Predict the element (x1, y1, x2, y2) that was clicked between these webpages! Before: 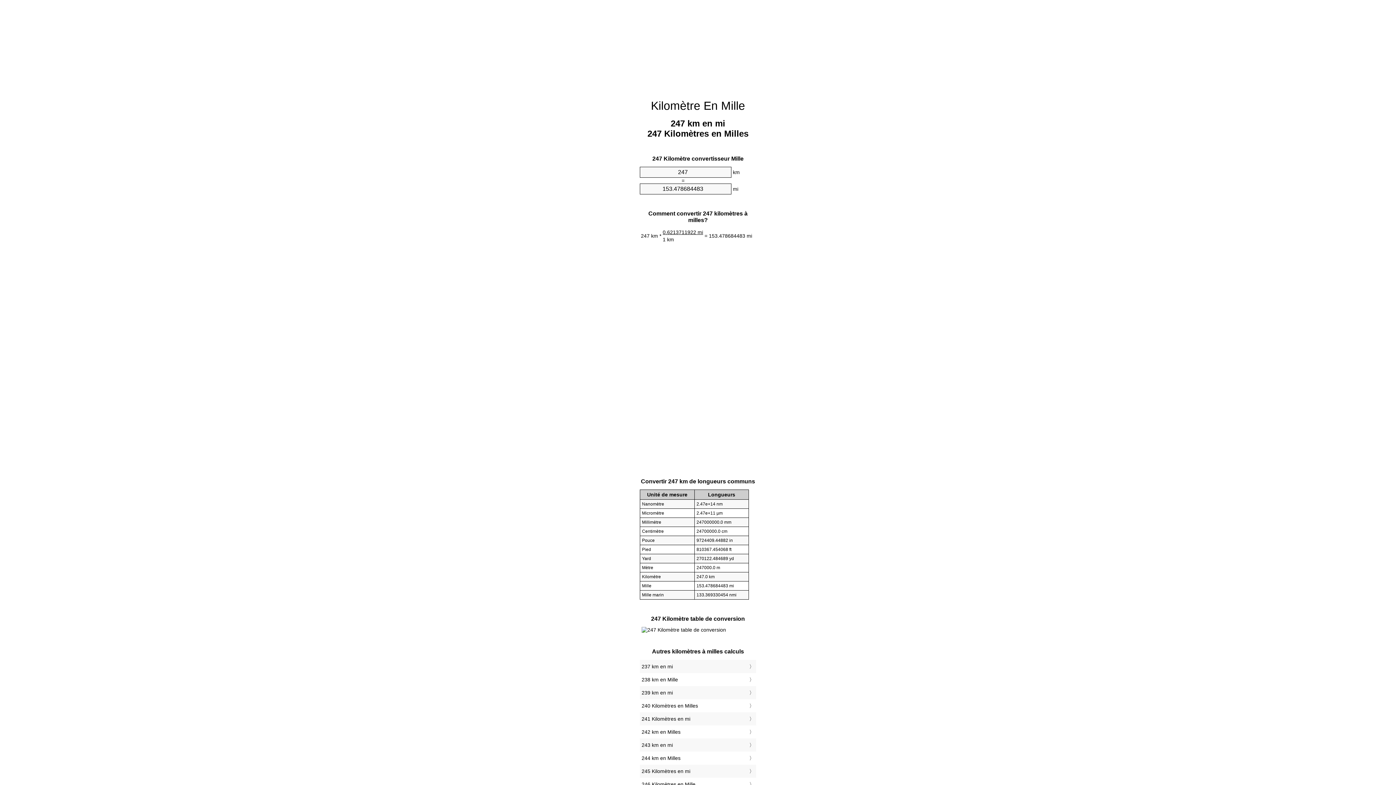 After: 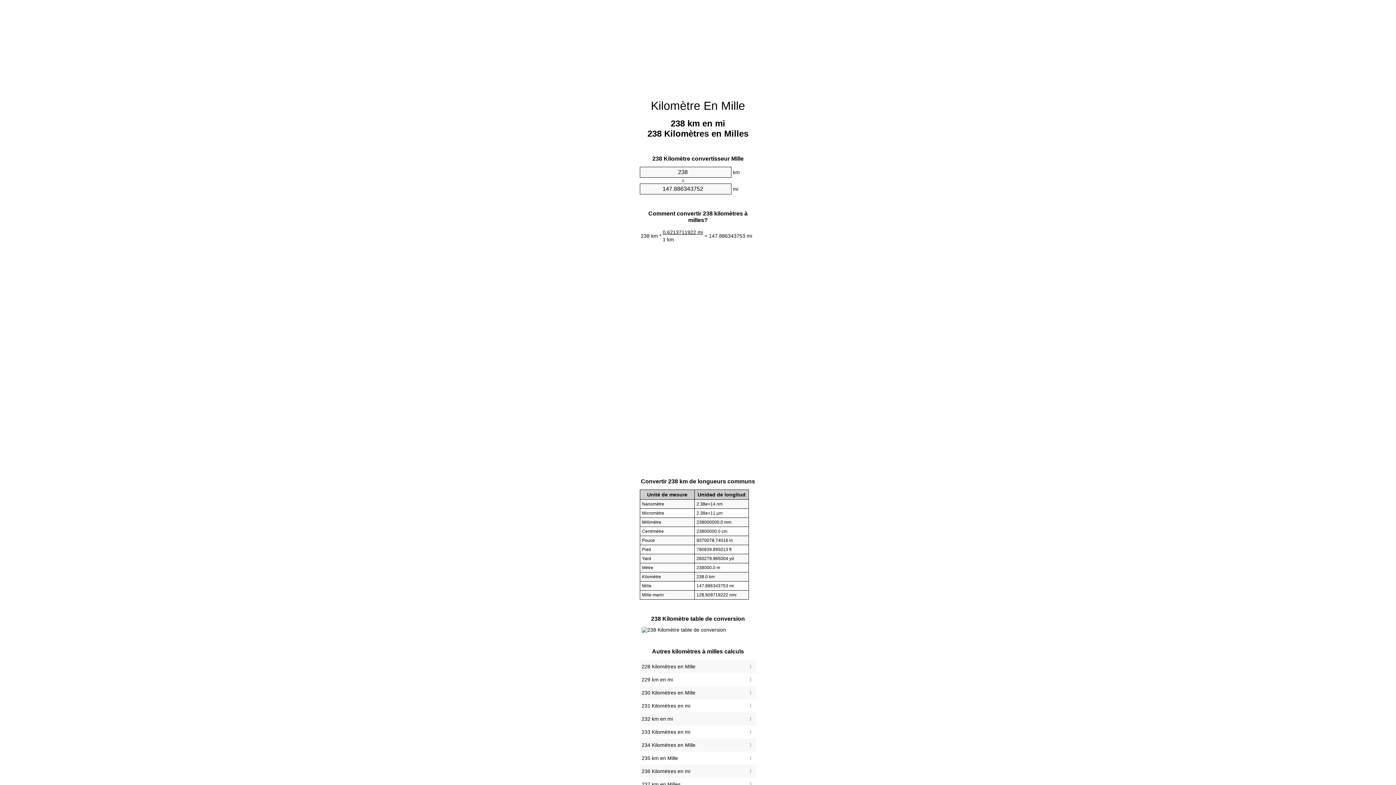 Action: label: 238 km en Mille bbox: (641, 675, 754, 684)